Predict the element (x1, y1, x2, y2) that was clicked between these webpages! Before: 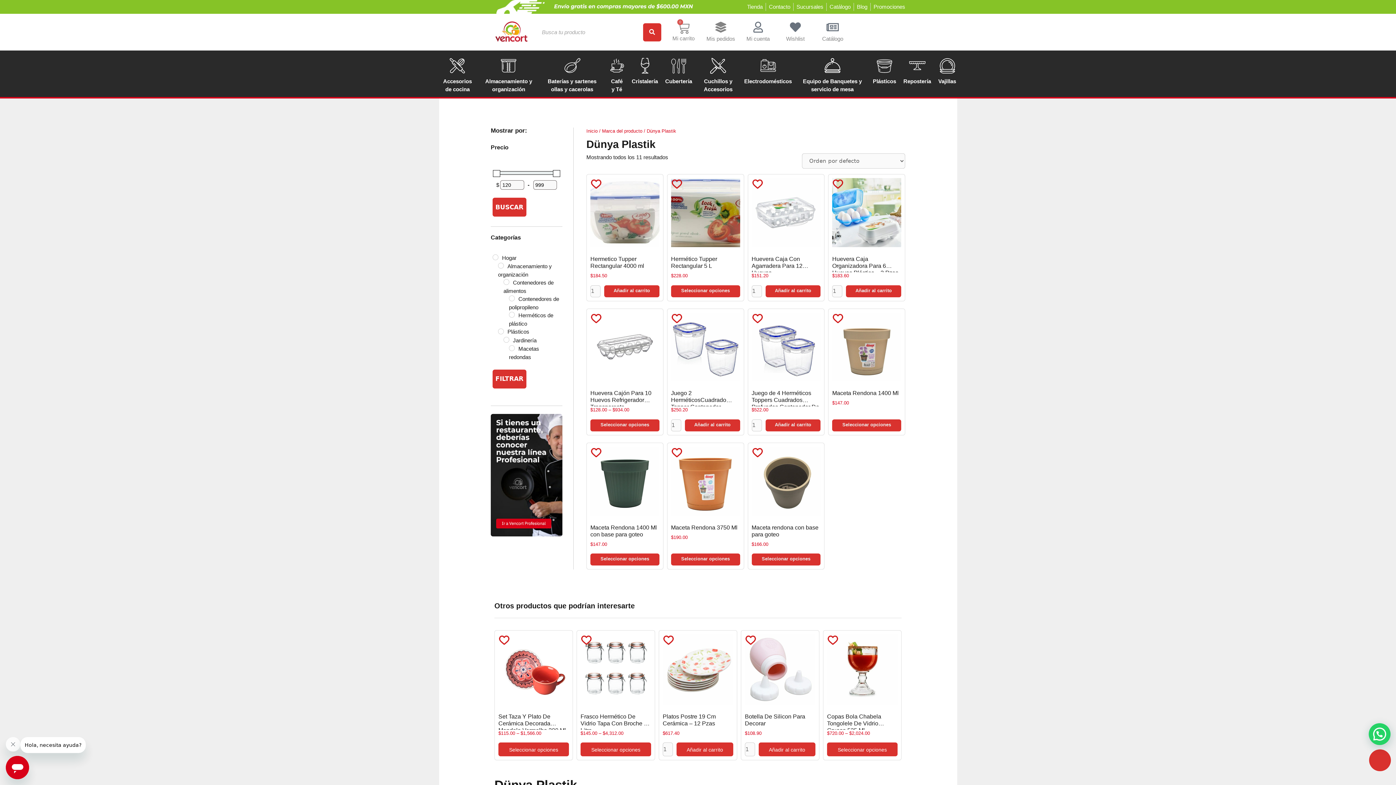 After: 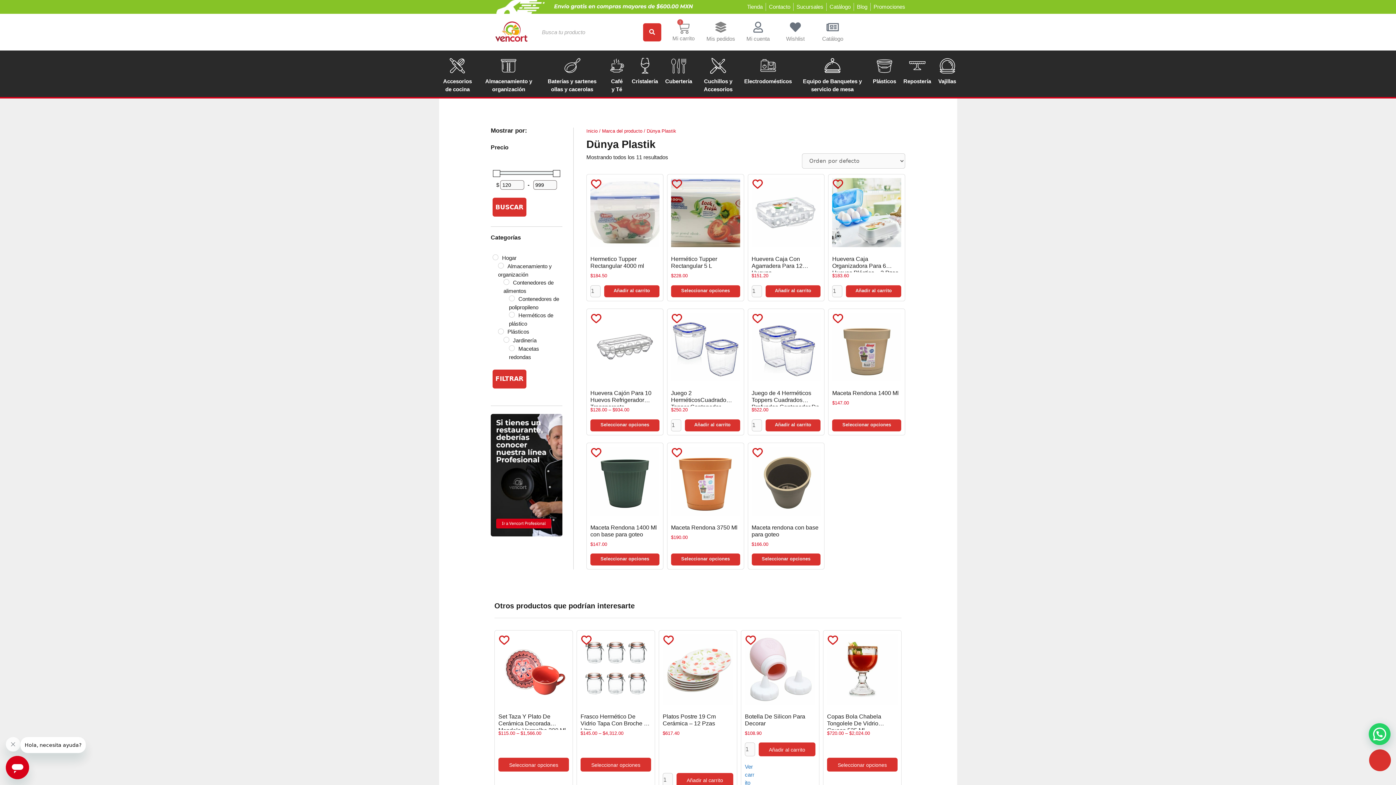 Action: label: Add to cart: “Botella De Silicon Para Decorar” bbox: (758, 743, 815, 756)